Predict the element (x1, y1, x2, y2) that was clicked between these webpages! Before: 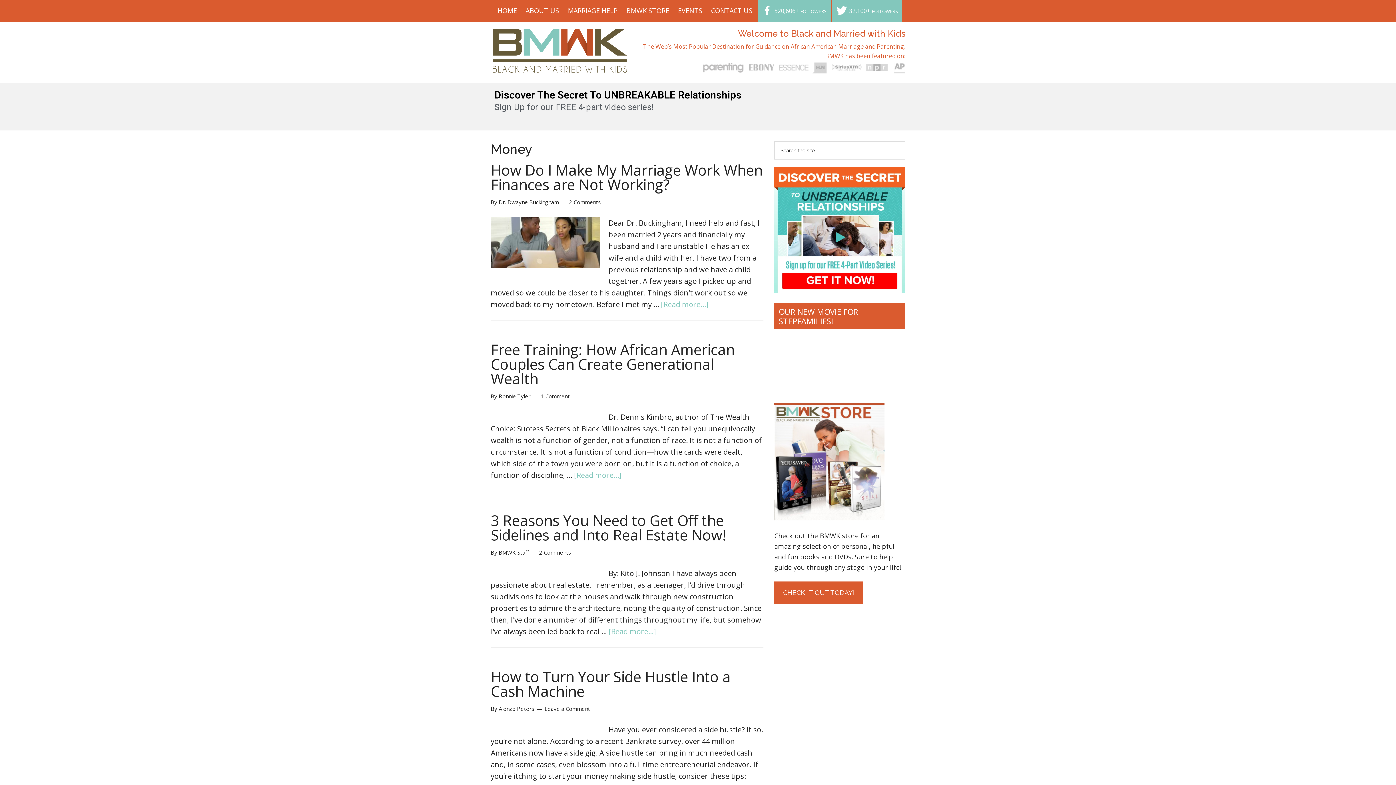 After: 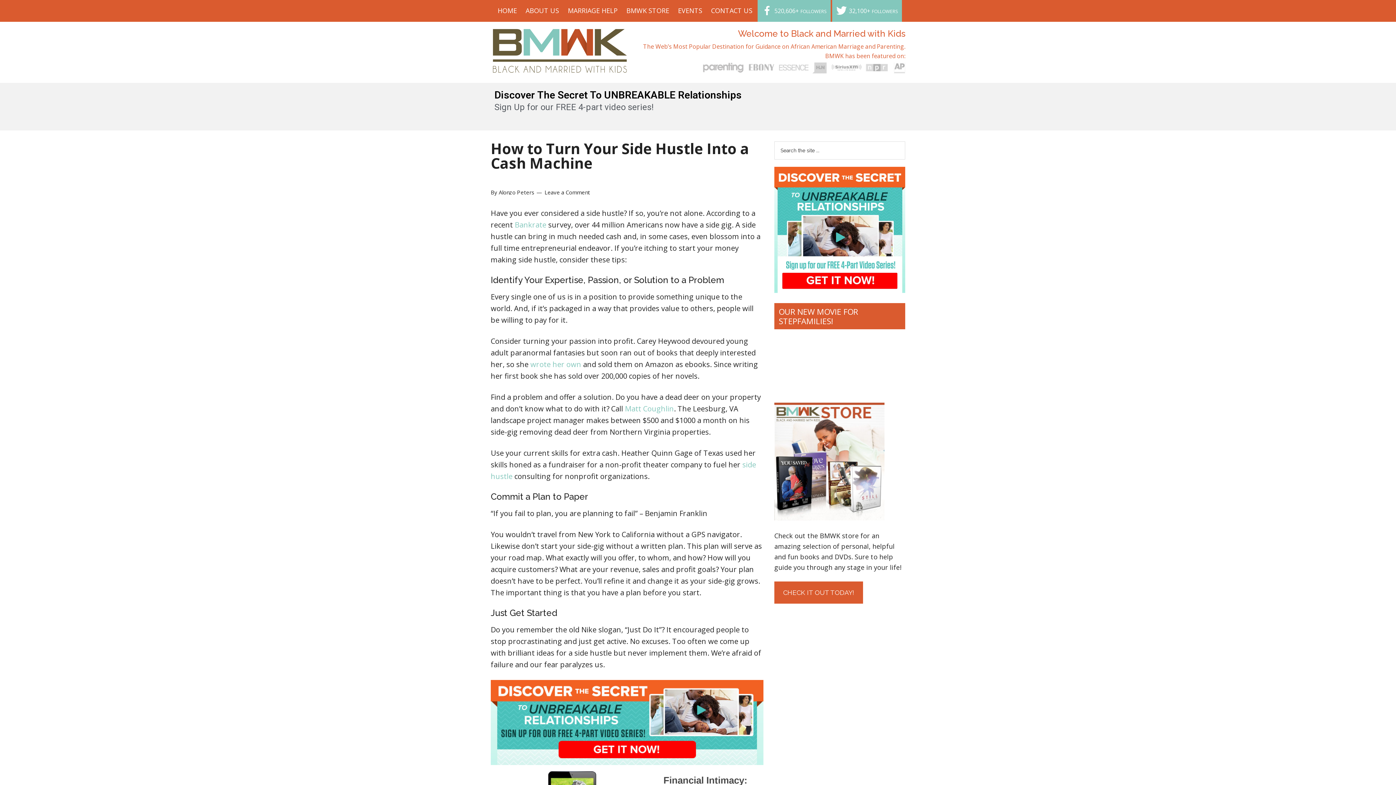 Action: bbox: (490, 666, 730, 701) label: How to Turn Your Side Hustle Into a Cash Machine